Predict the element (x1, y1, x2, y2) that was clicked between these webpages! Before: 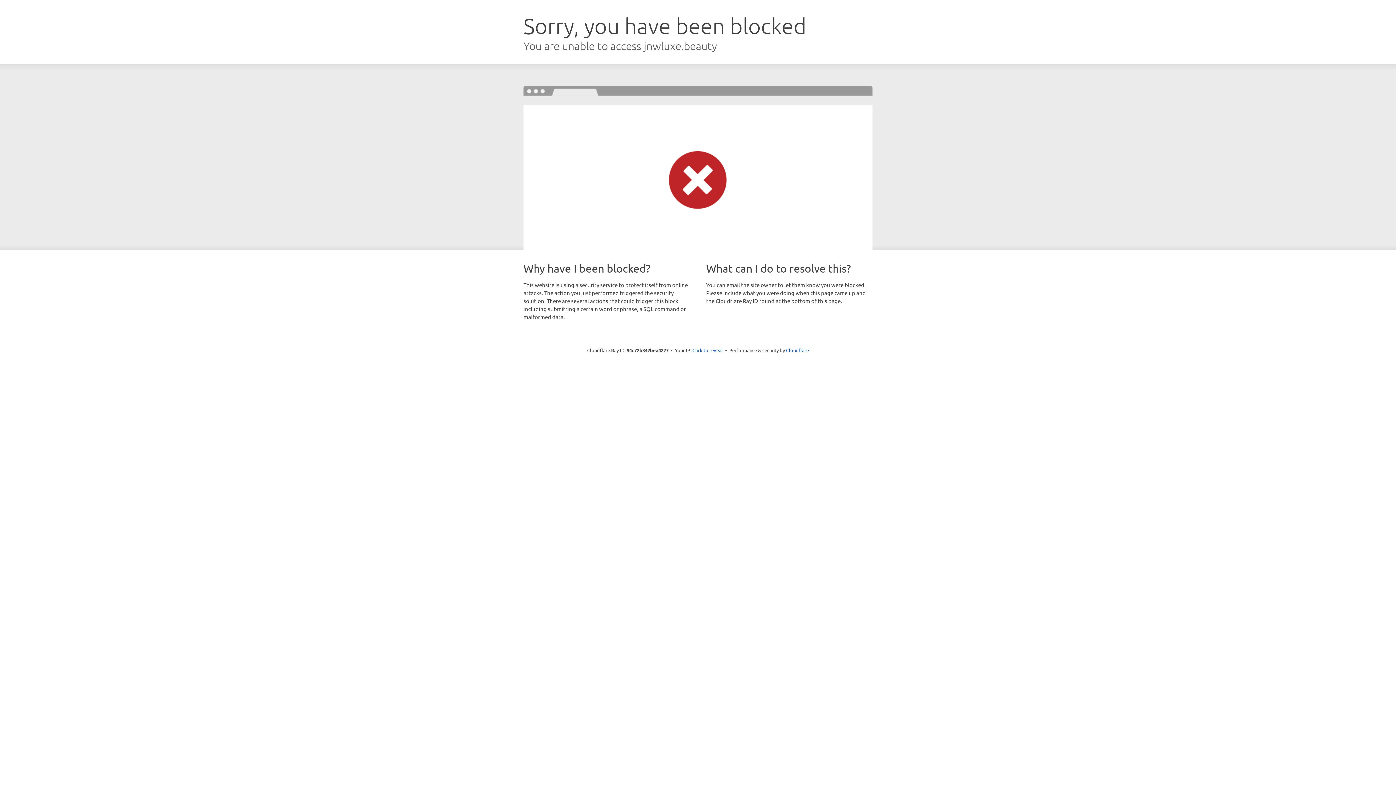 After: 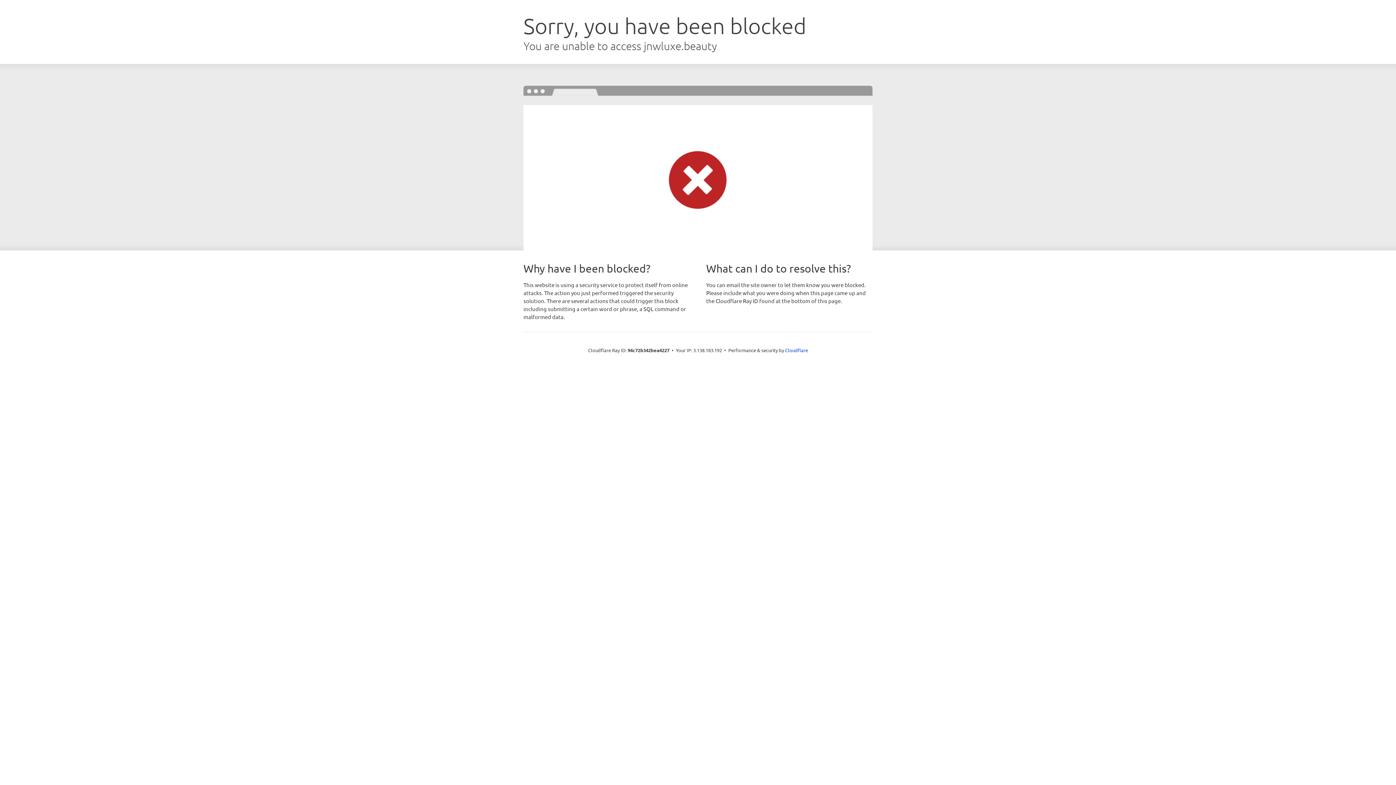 Action: bbox: (692, 346, 723, 353) label: Click to reveal